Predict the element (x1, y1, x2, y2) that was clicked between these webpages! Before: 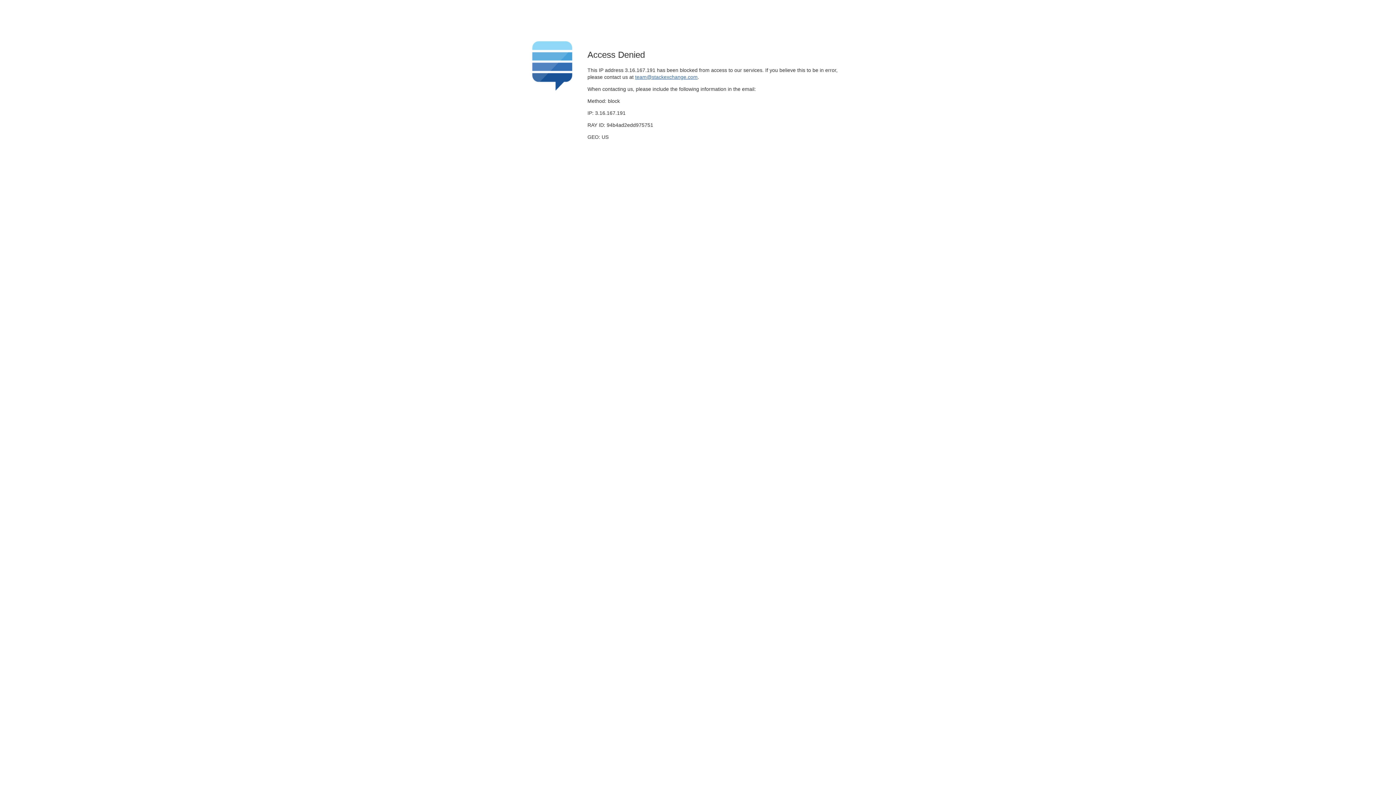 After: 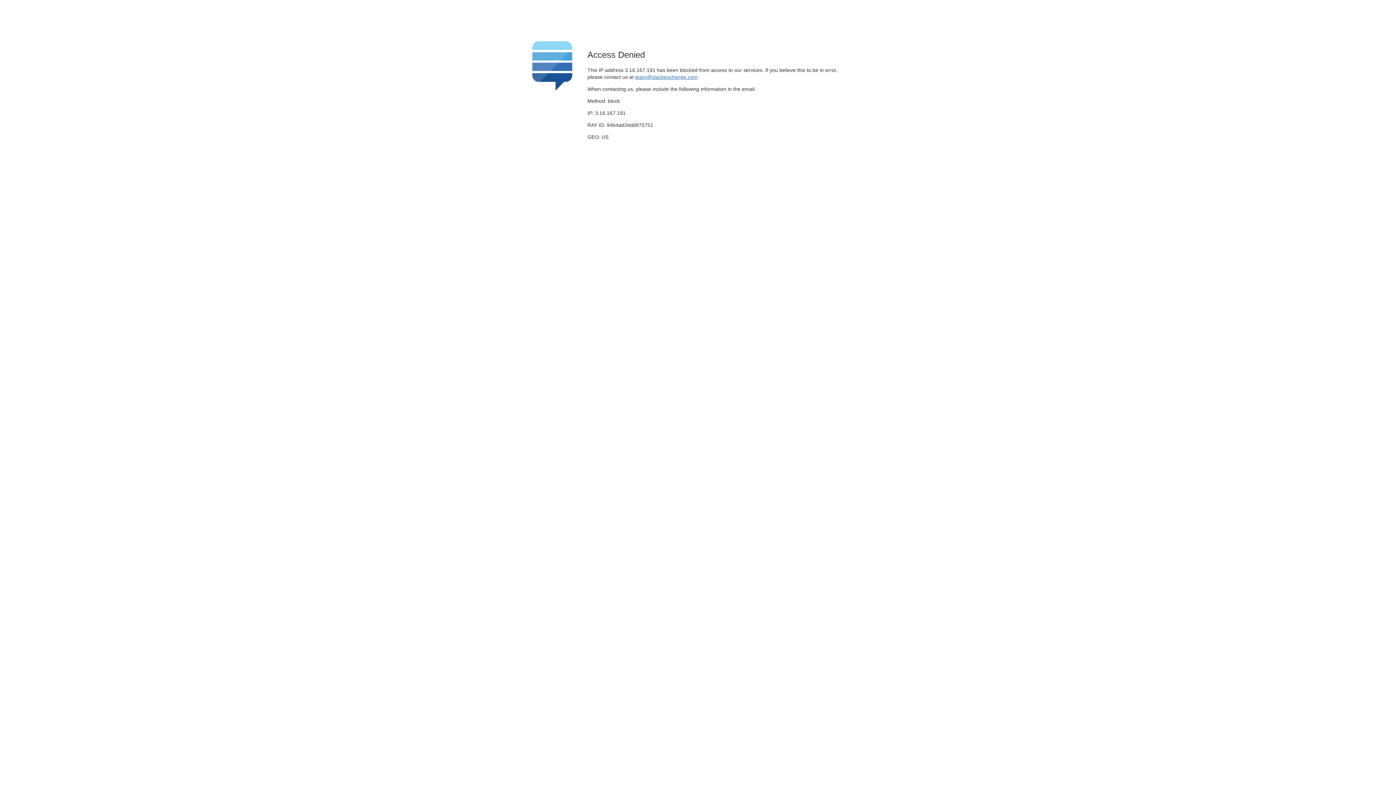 Action: label: team@stackexchange.com bbox: (635, 74, 697, 79)